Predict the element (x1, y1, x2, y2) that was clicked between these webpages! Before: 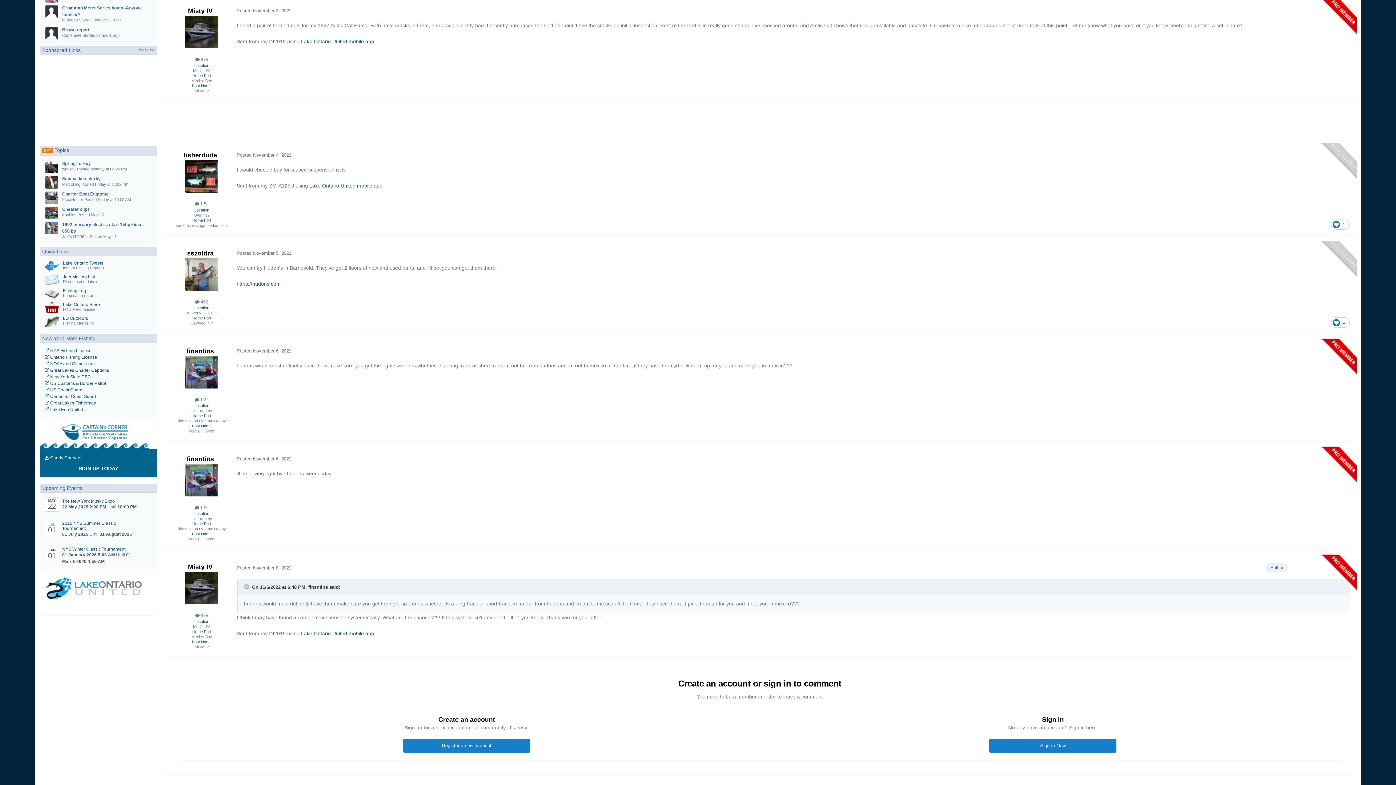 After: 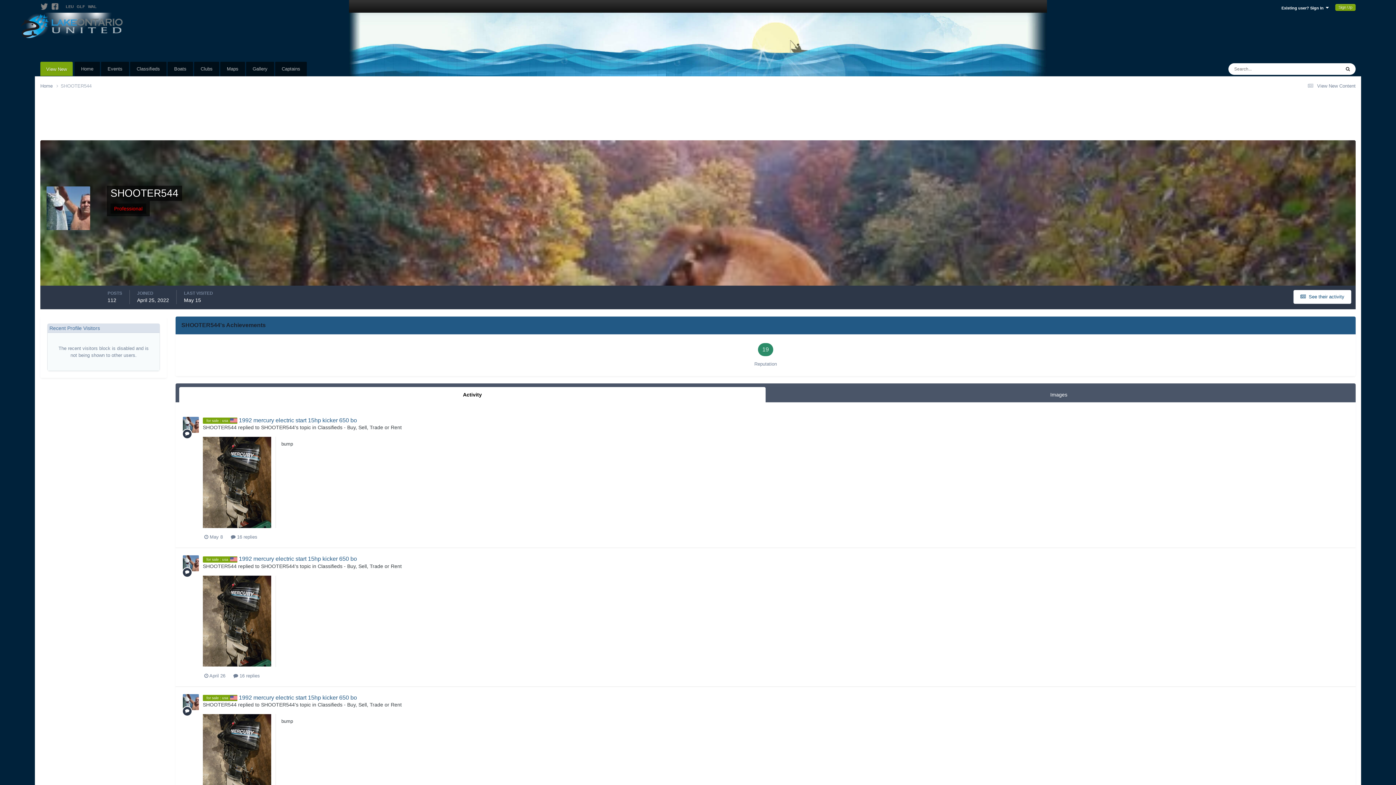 Action: bbox: (62, 234, 88, 238) label: SHOOTER544